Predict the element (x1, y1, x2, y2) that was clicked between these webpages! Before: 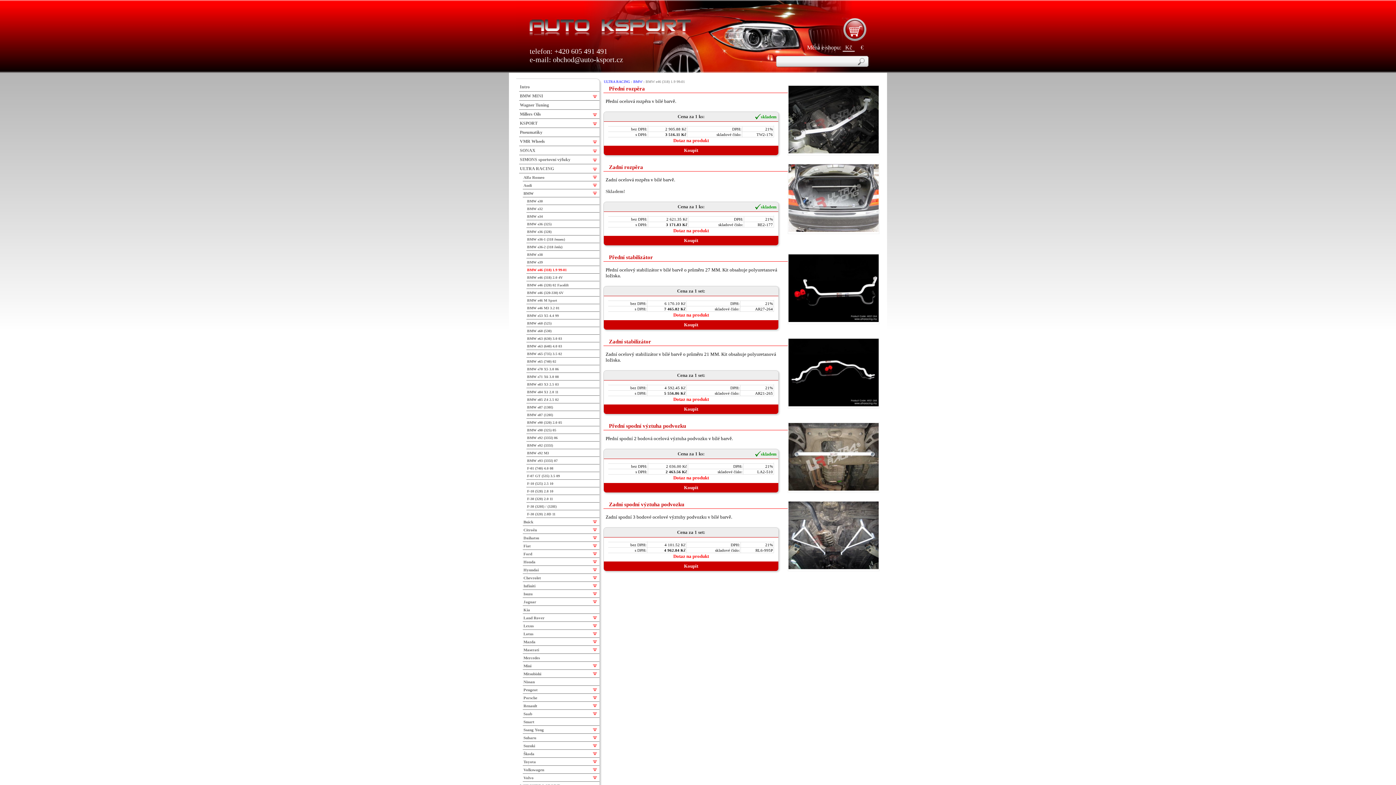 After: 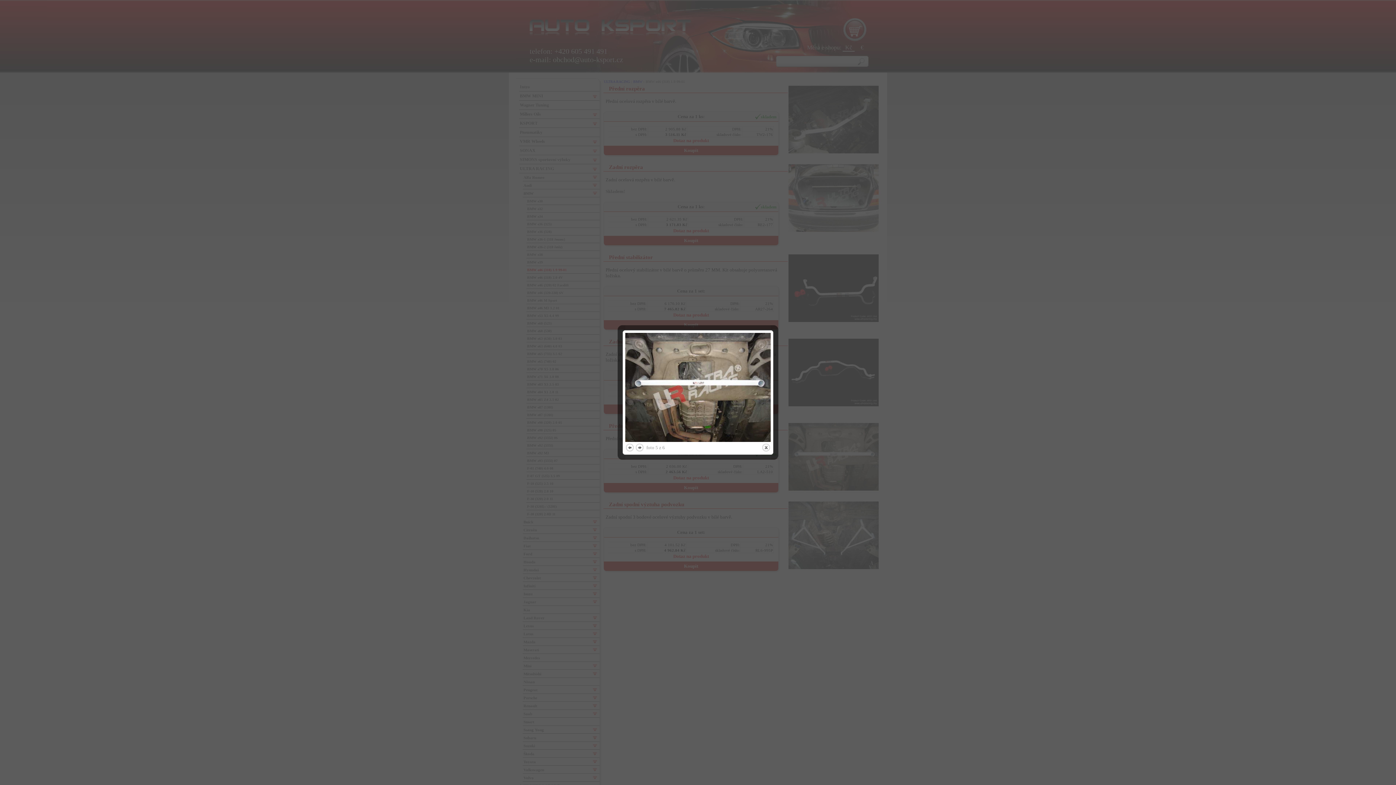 Action: bbox: (788, 486, 879, 492)